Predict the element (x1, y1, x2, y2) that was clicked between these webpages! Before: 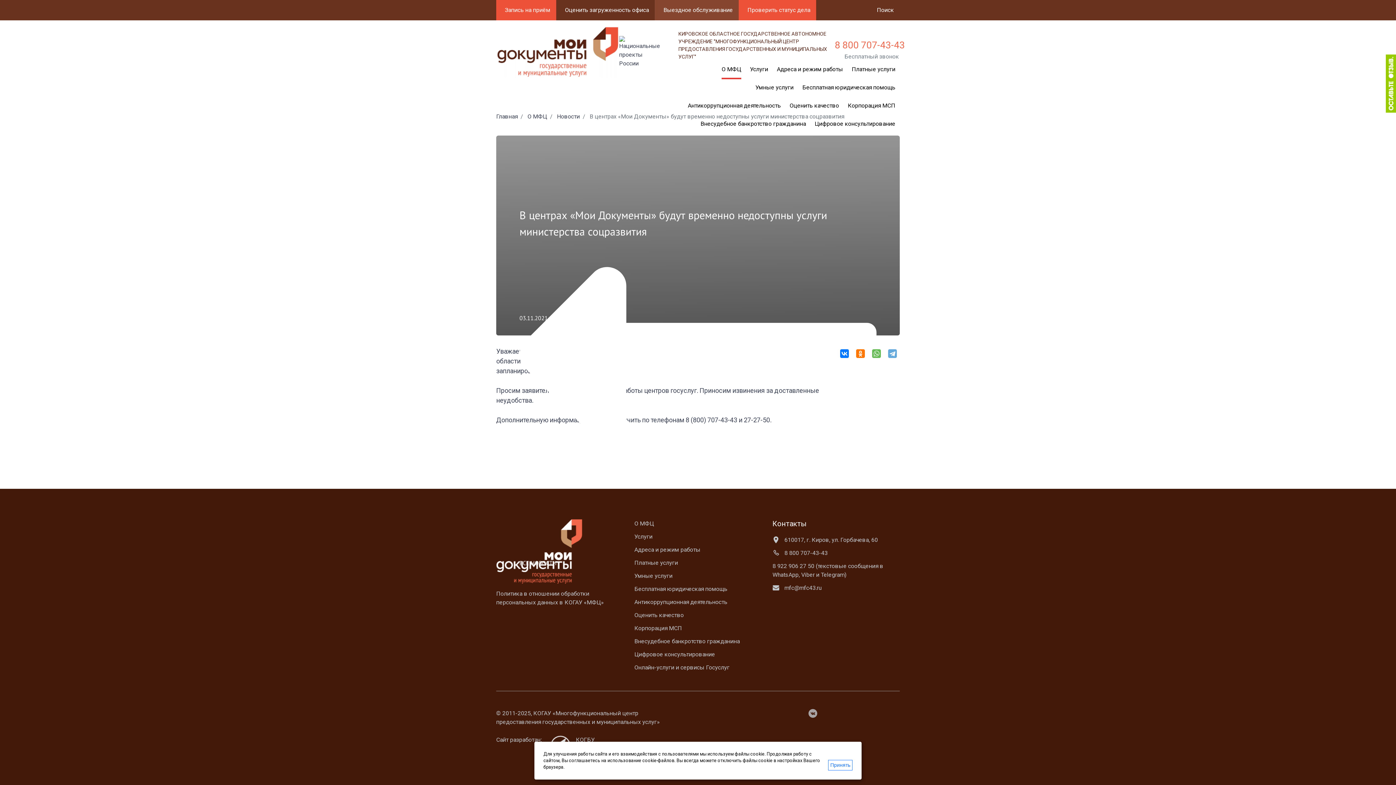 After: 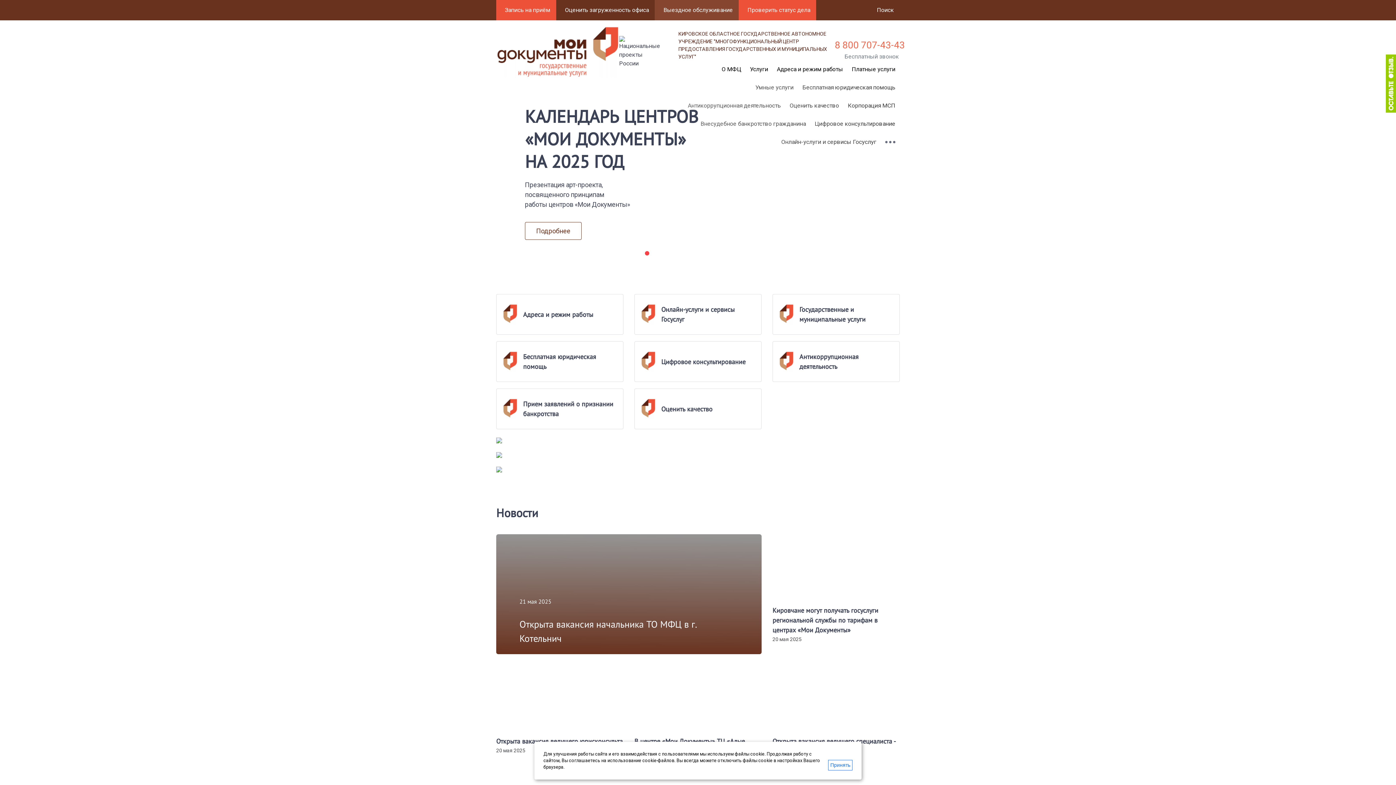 Action: label: Главная bbox: (496, 113, 517, 120)